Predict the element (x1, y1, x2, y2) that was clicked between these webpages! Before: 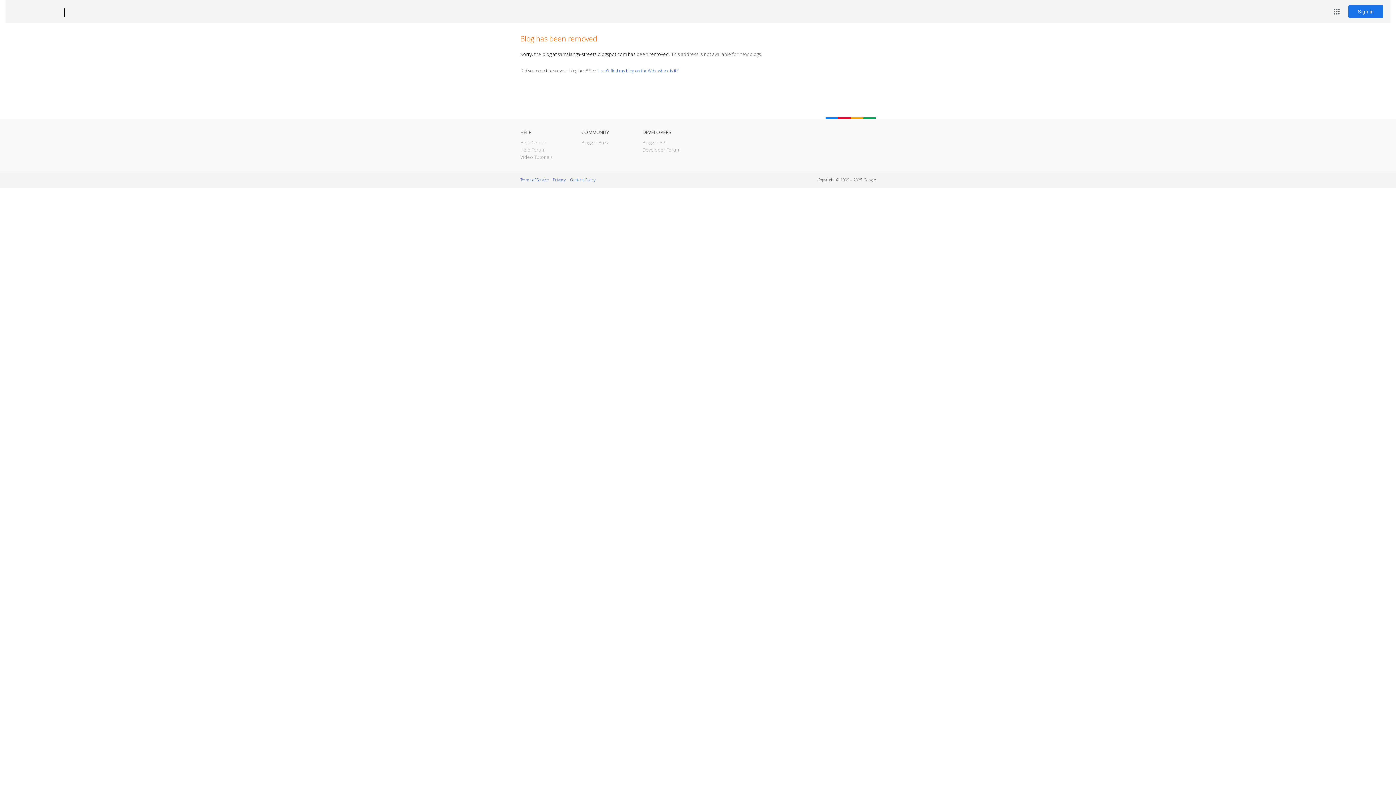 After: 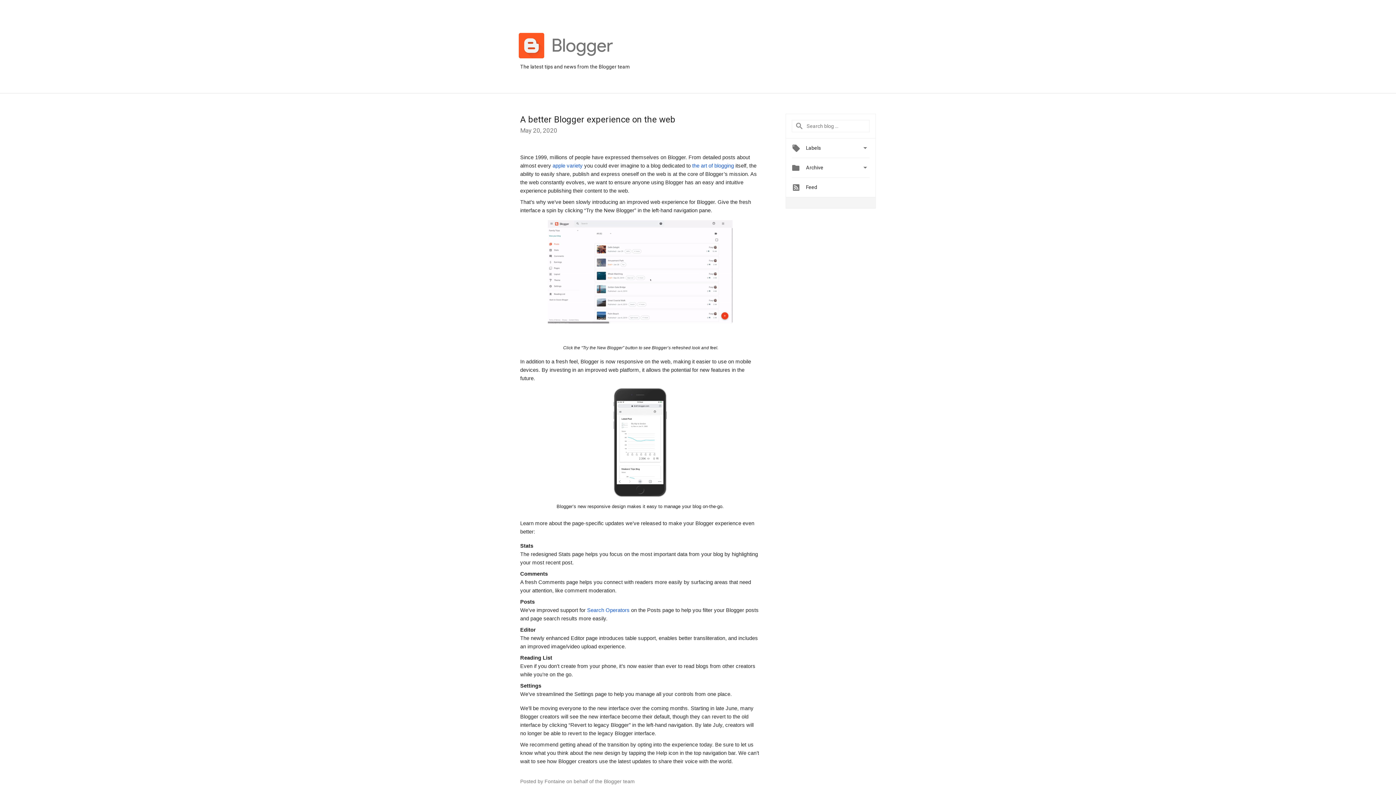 Action: bbox: (581, 139, 609, 145) label: Blogger Buzz